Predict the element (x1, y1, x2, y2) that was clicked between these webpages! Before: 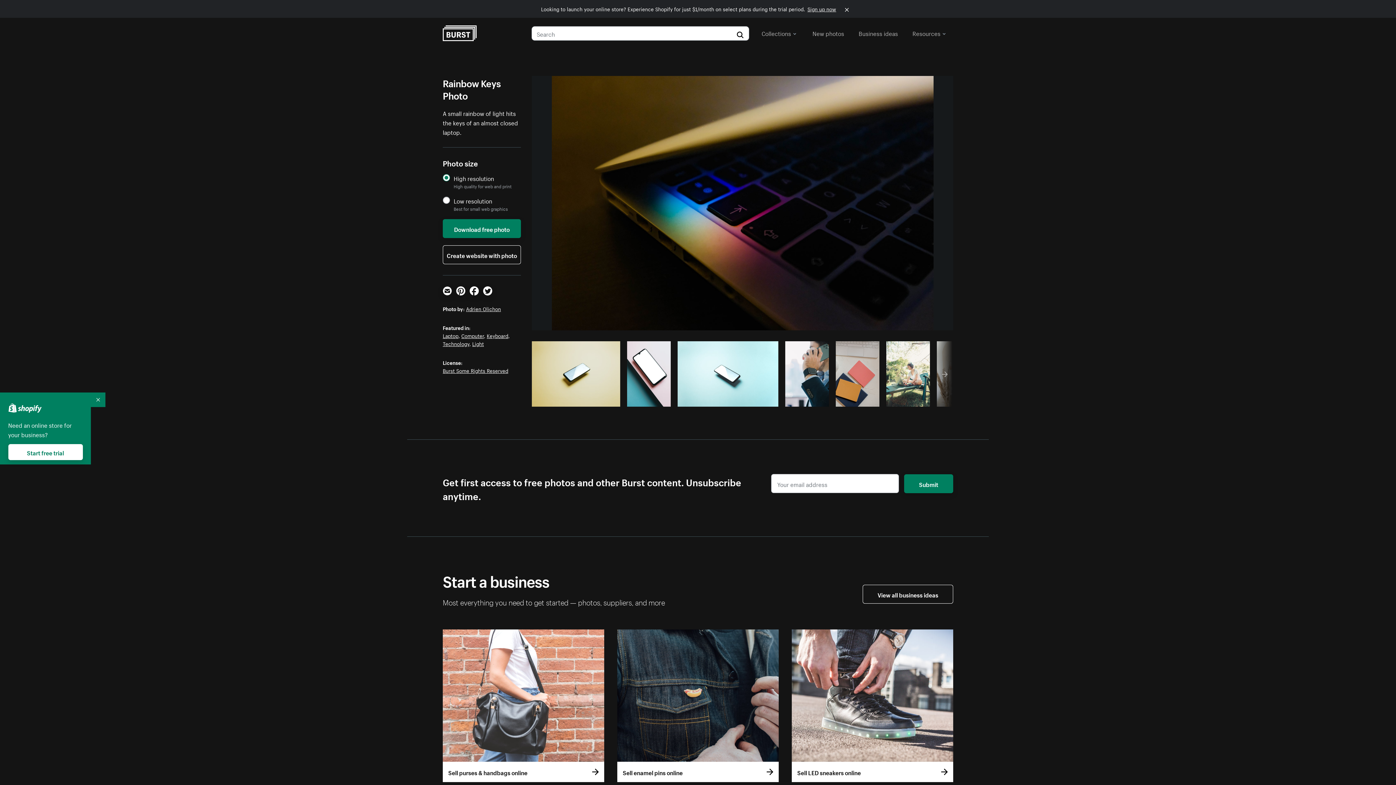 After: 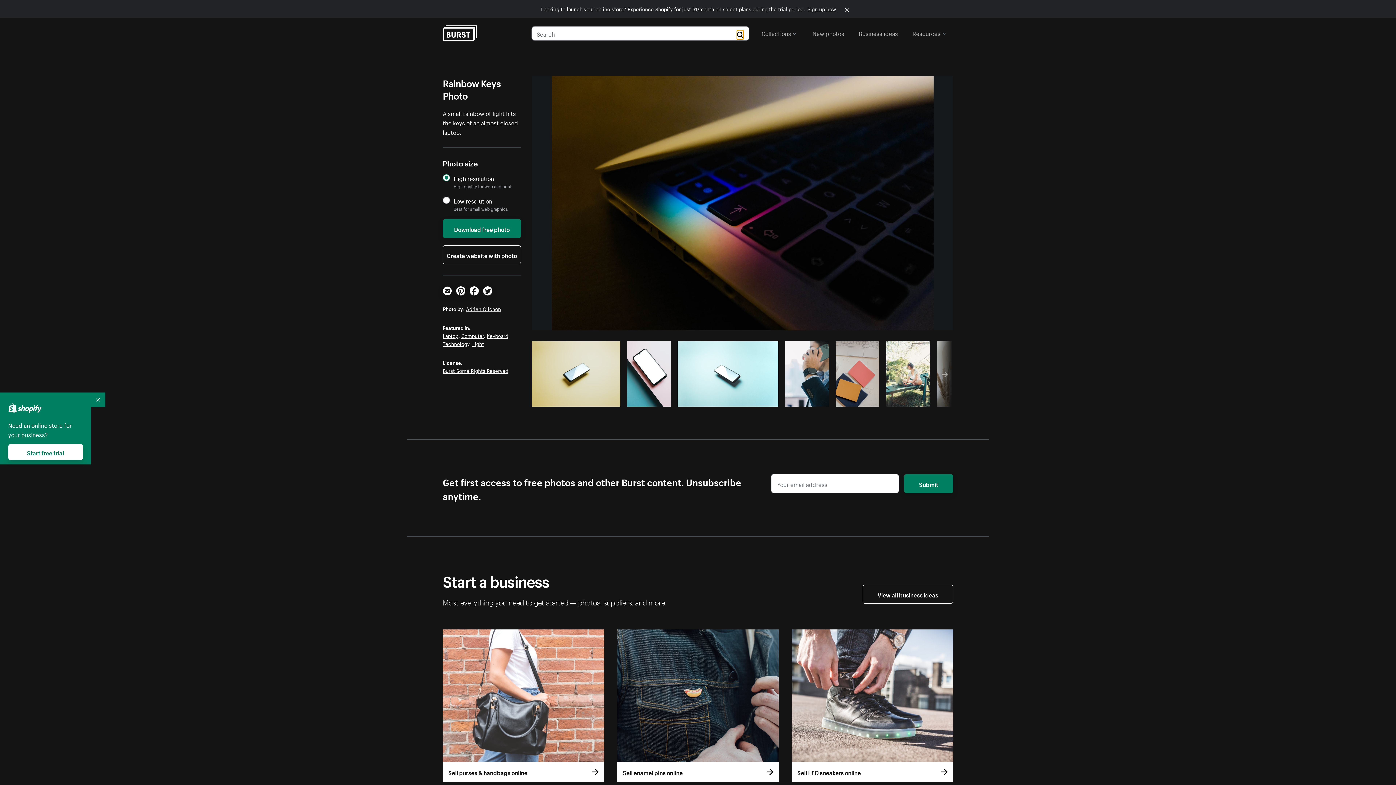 Action: bbox: (737, 30, 743, 36)